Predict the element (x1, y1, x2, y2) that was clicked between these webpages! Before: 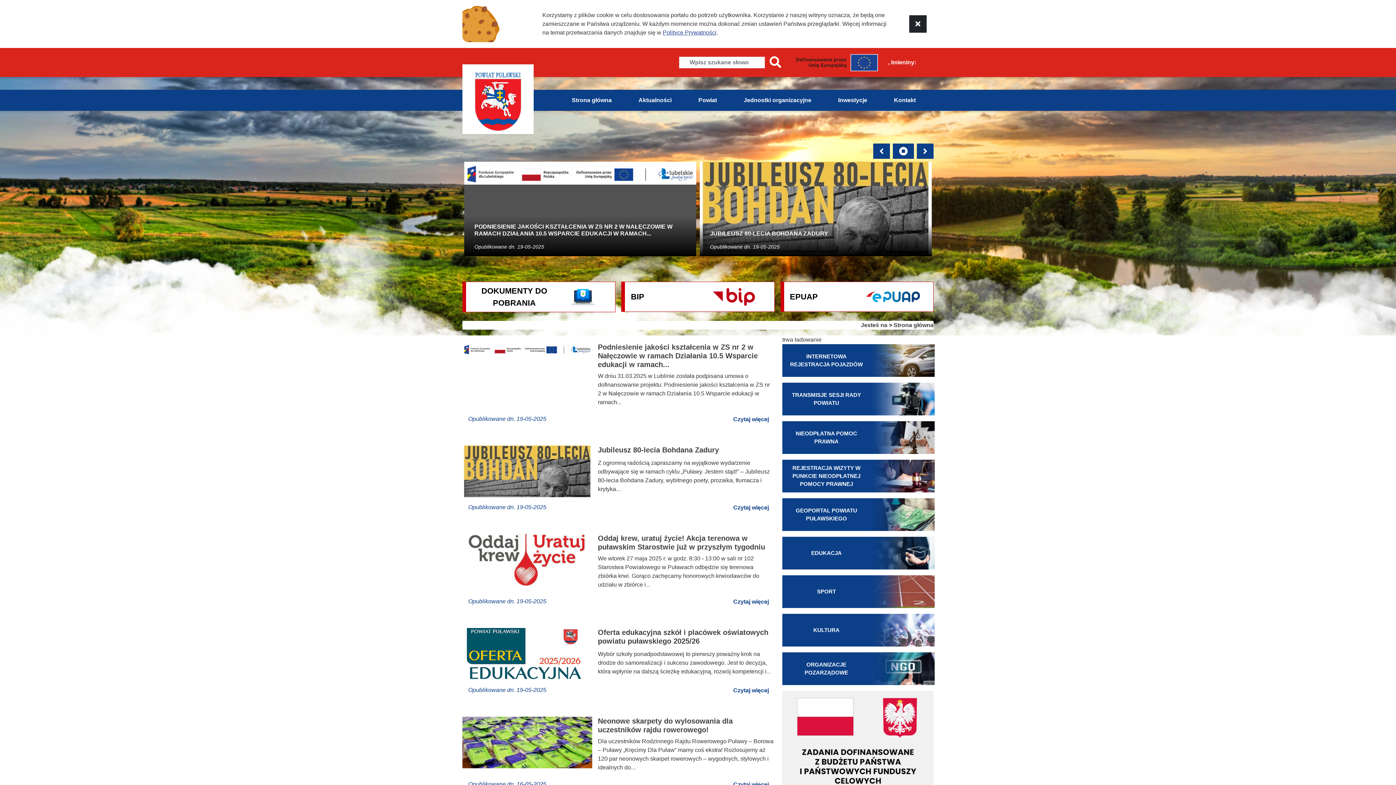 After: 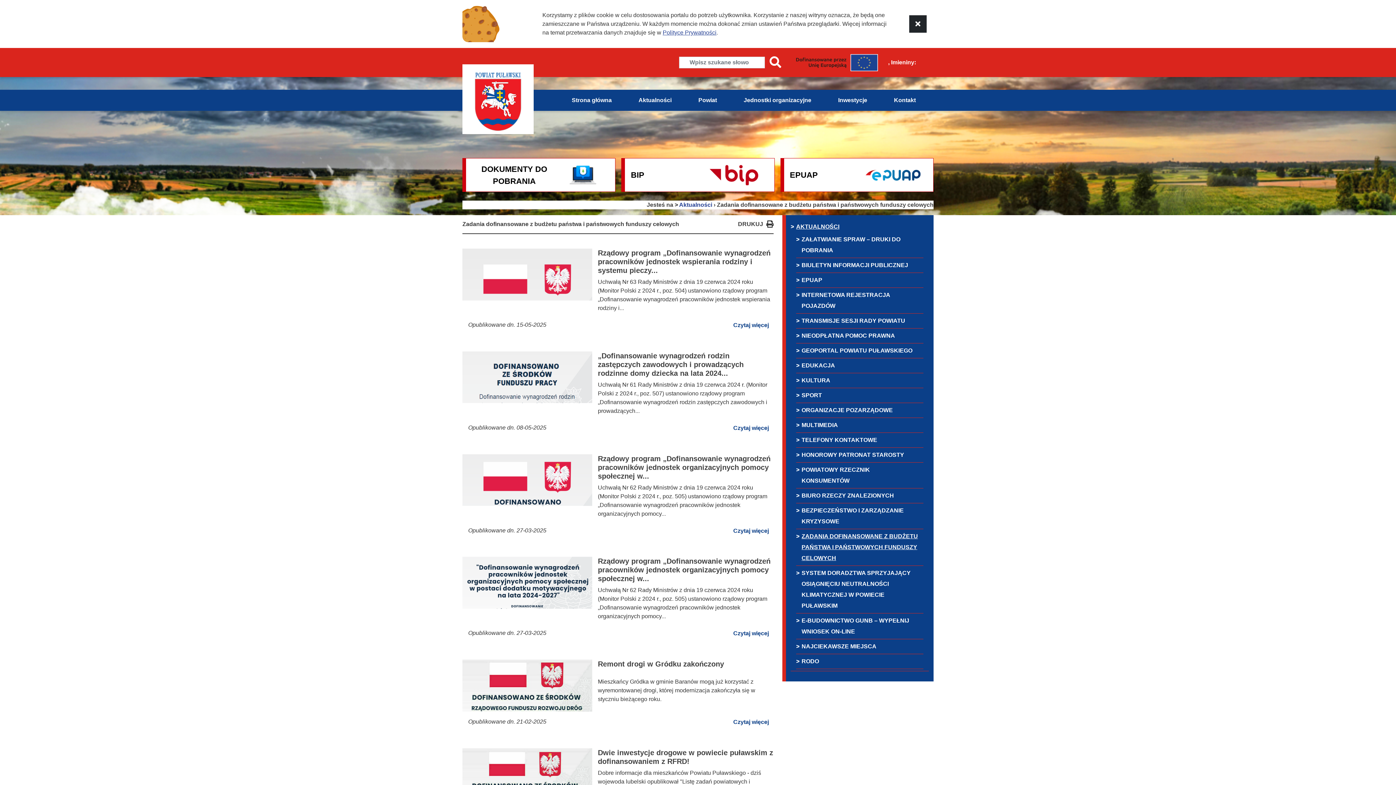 Action: bbox: (782, 691, 933, 792)